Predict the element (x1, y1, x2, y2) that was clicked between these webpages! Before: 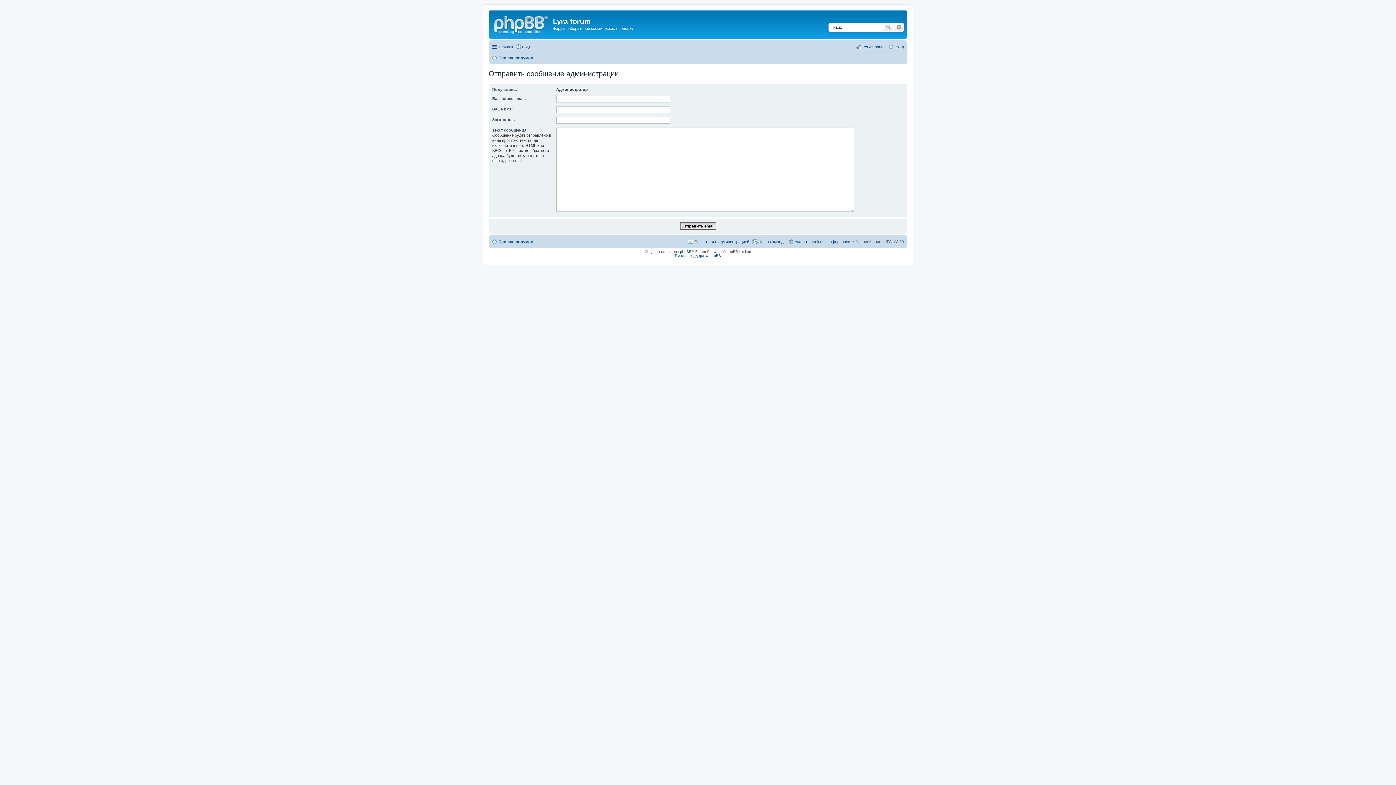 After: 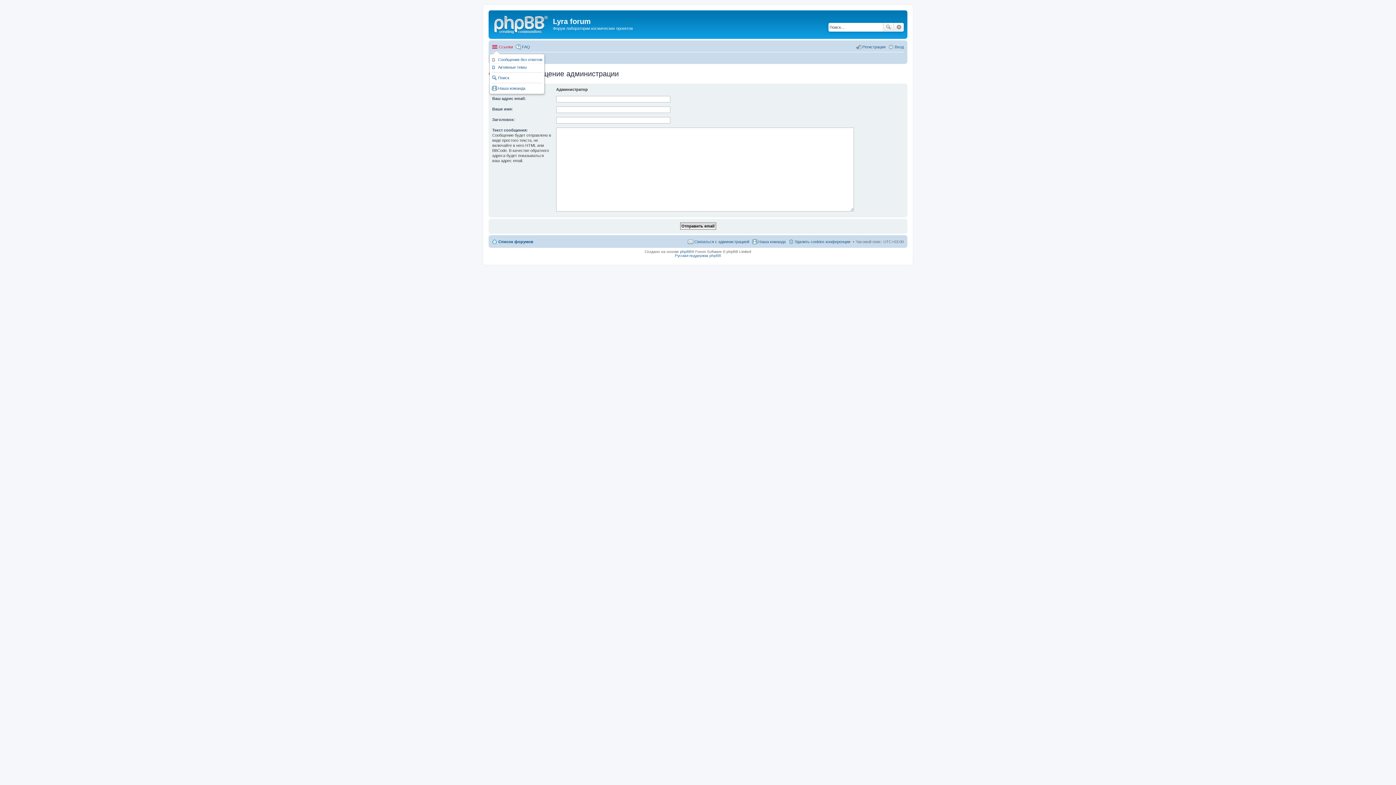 Action: label: Ссылки bbox: (492, 42, 513, 51)